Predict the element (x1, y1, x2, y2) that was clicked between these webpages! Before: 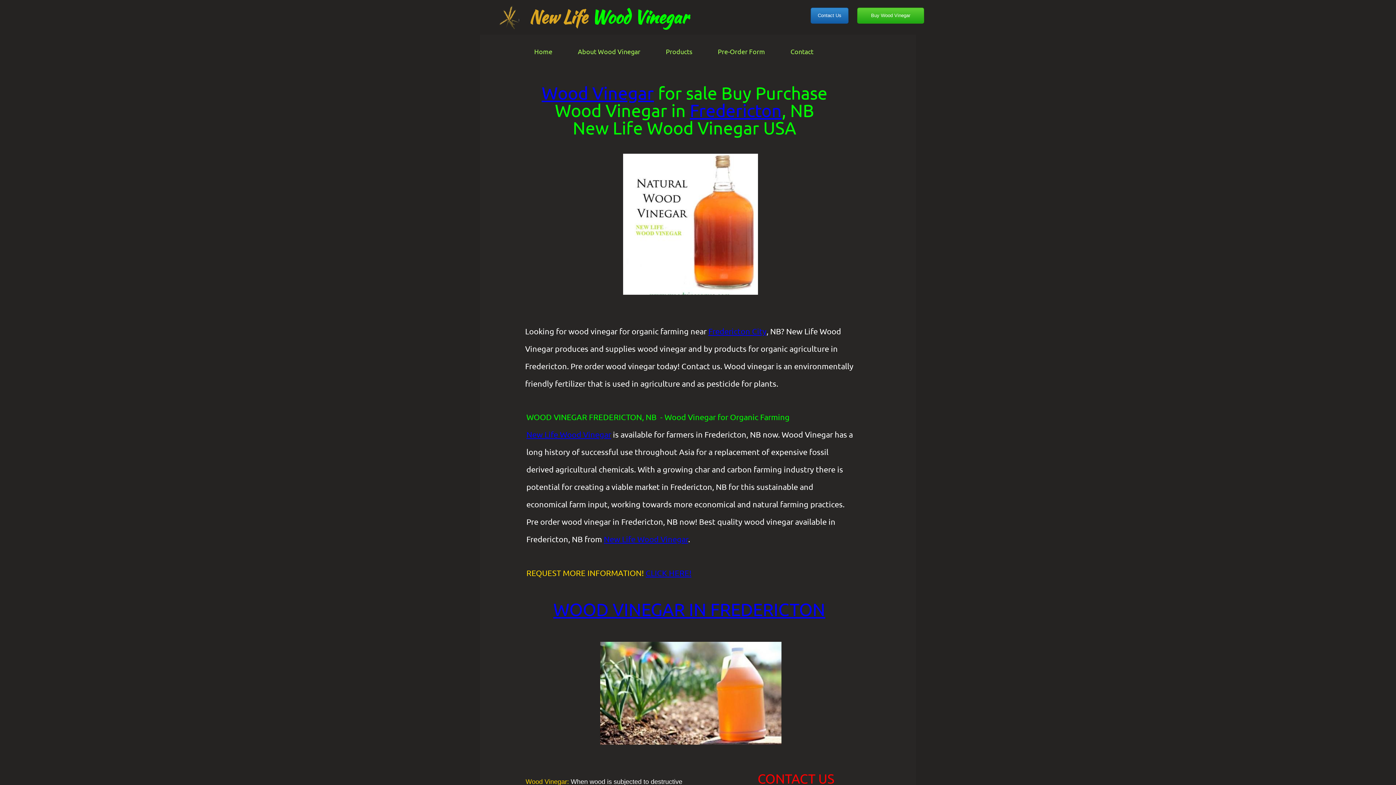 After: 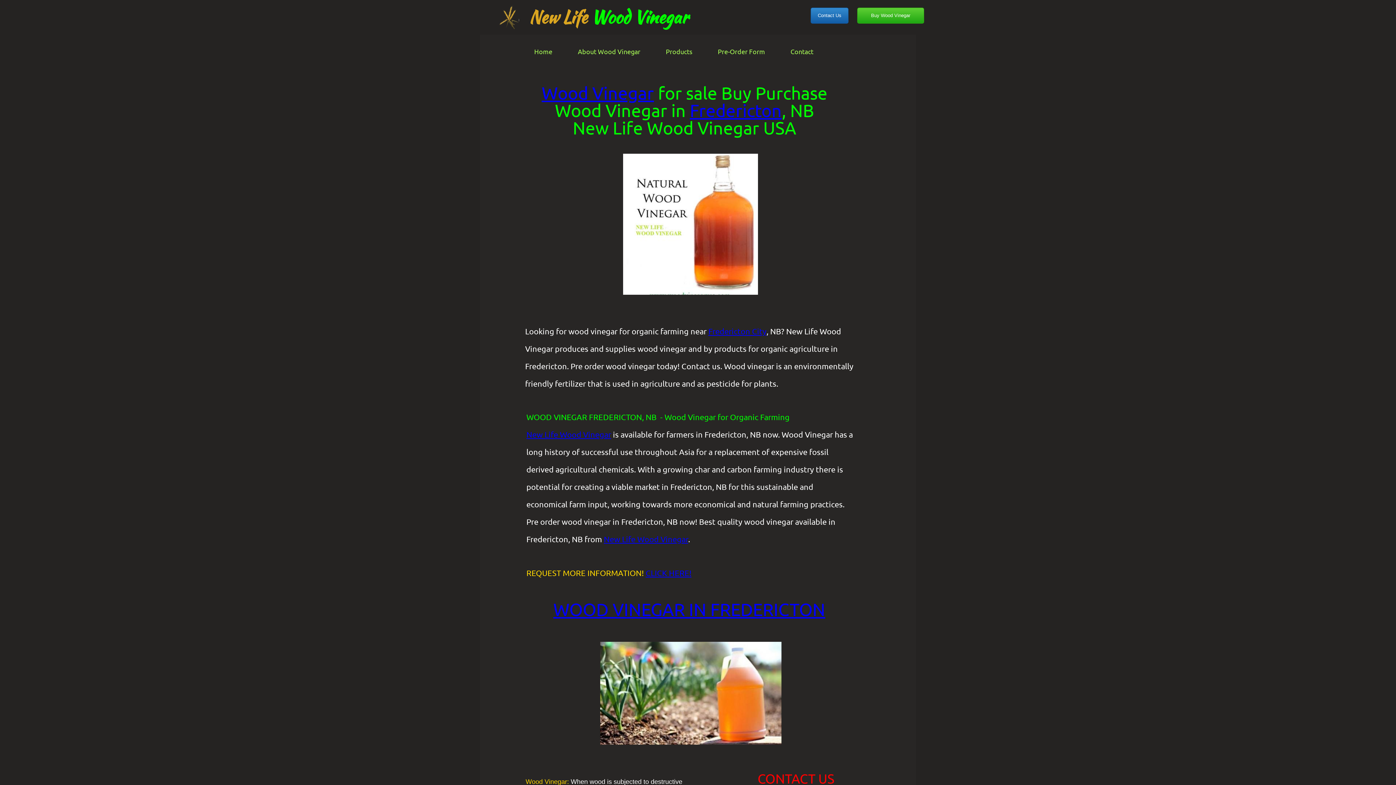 Action: label: CLICK HERE! bbox: (645, 568, 691, 577)